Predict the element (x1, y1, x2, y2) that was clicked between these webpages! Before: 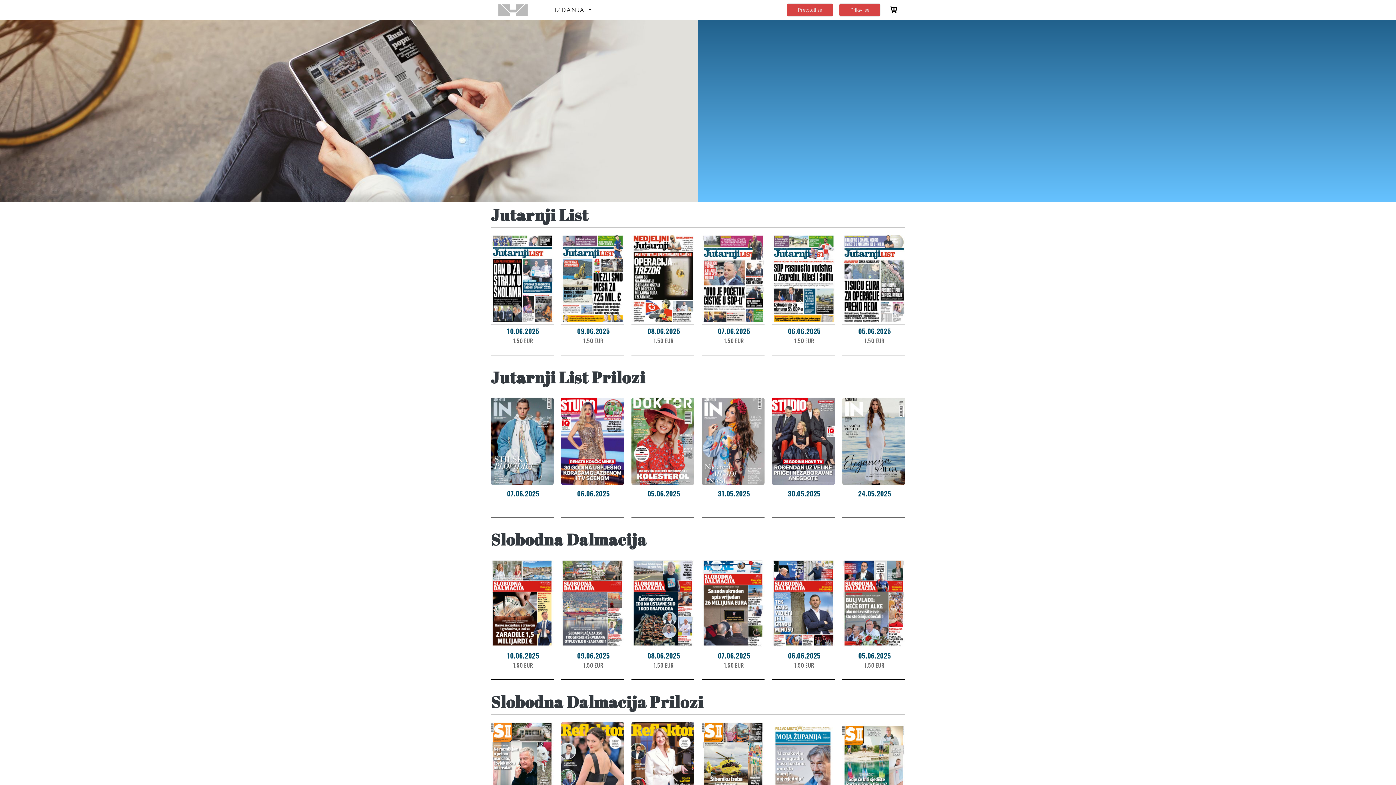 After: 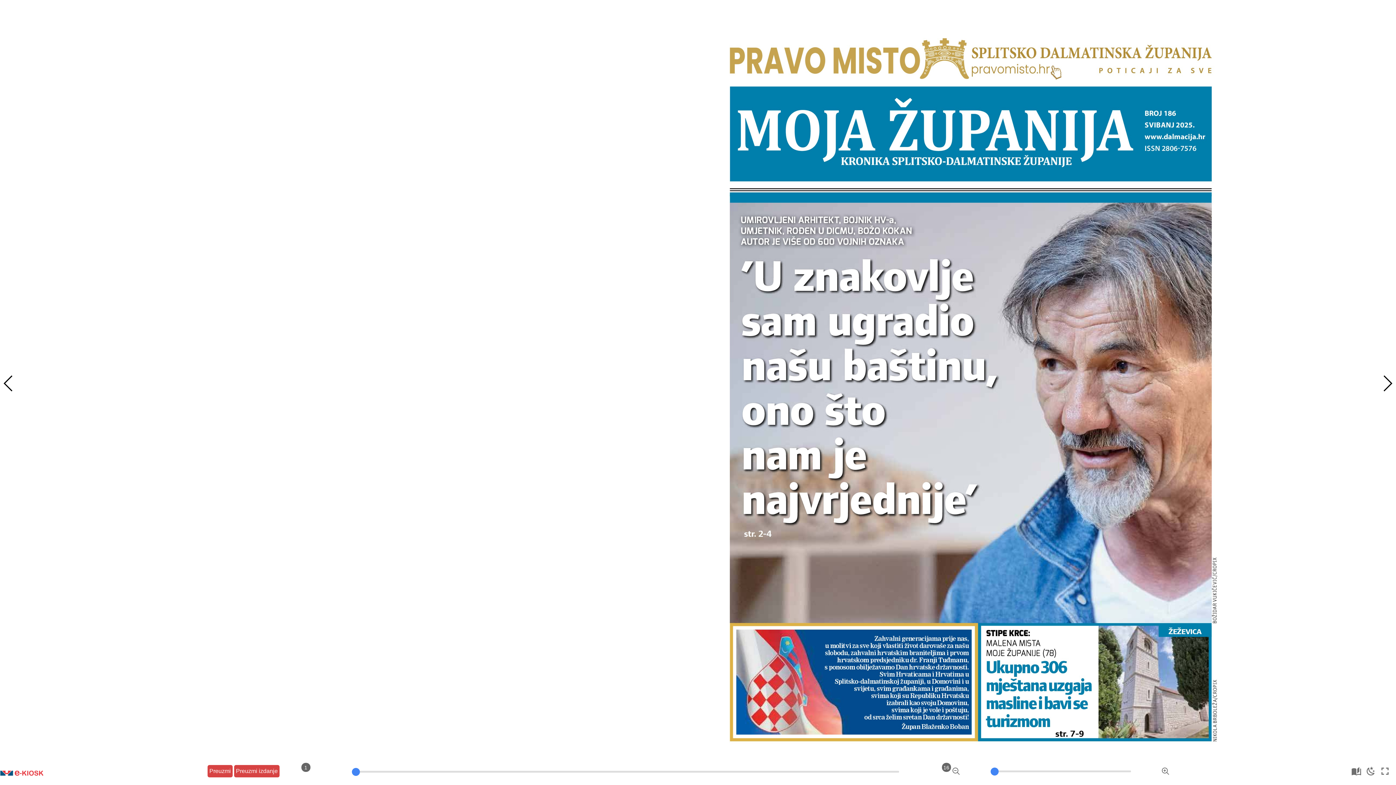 Action: bbox: (772, 722, 835, 811)